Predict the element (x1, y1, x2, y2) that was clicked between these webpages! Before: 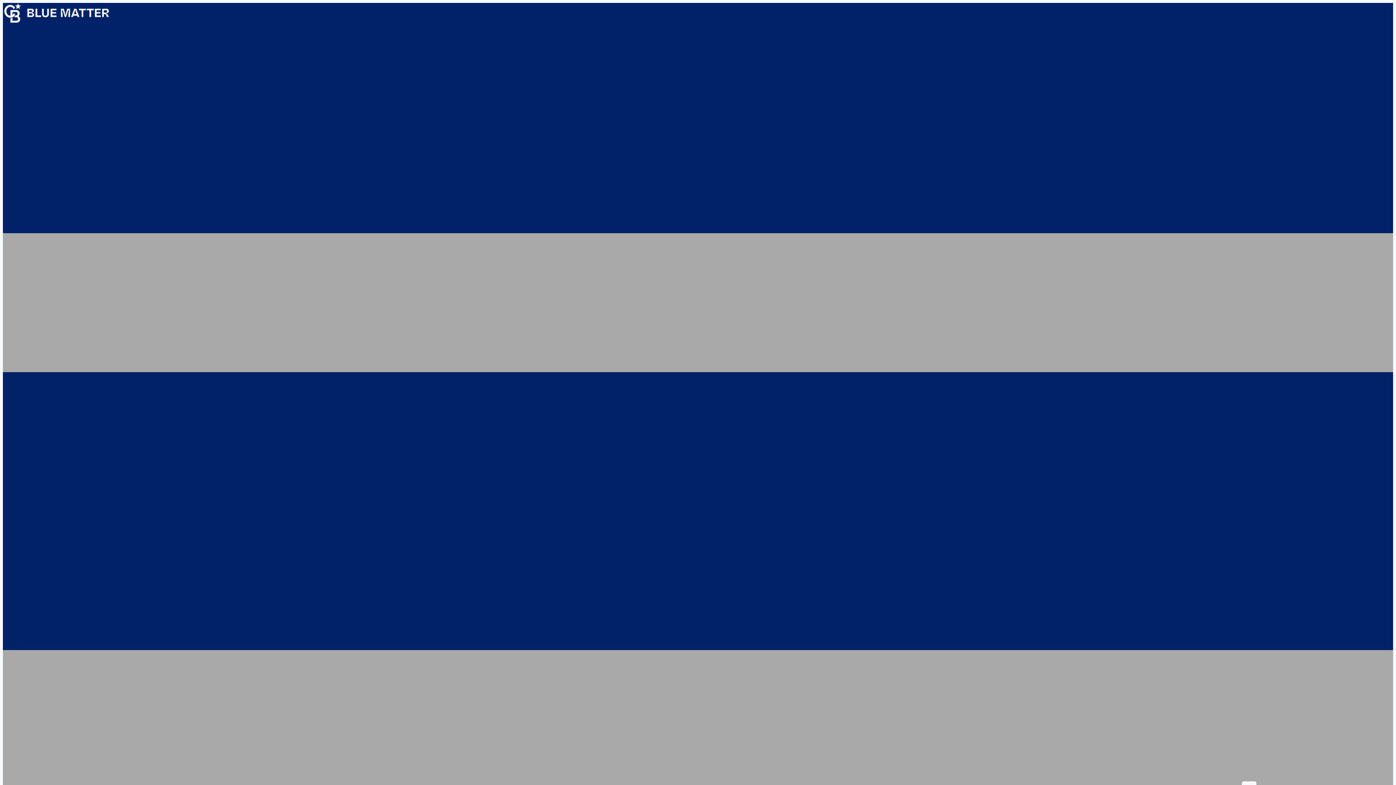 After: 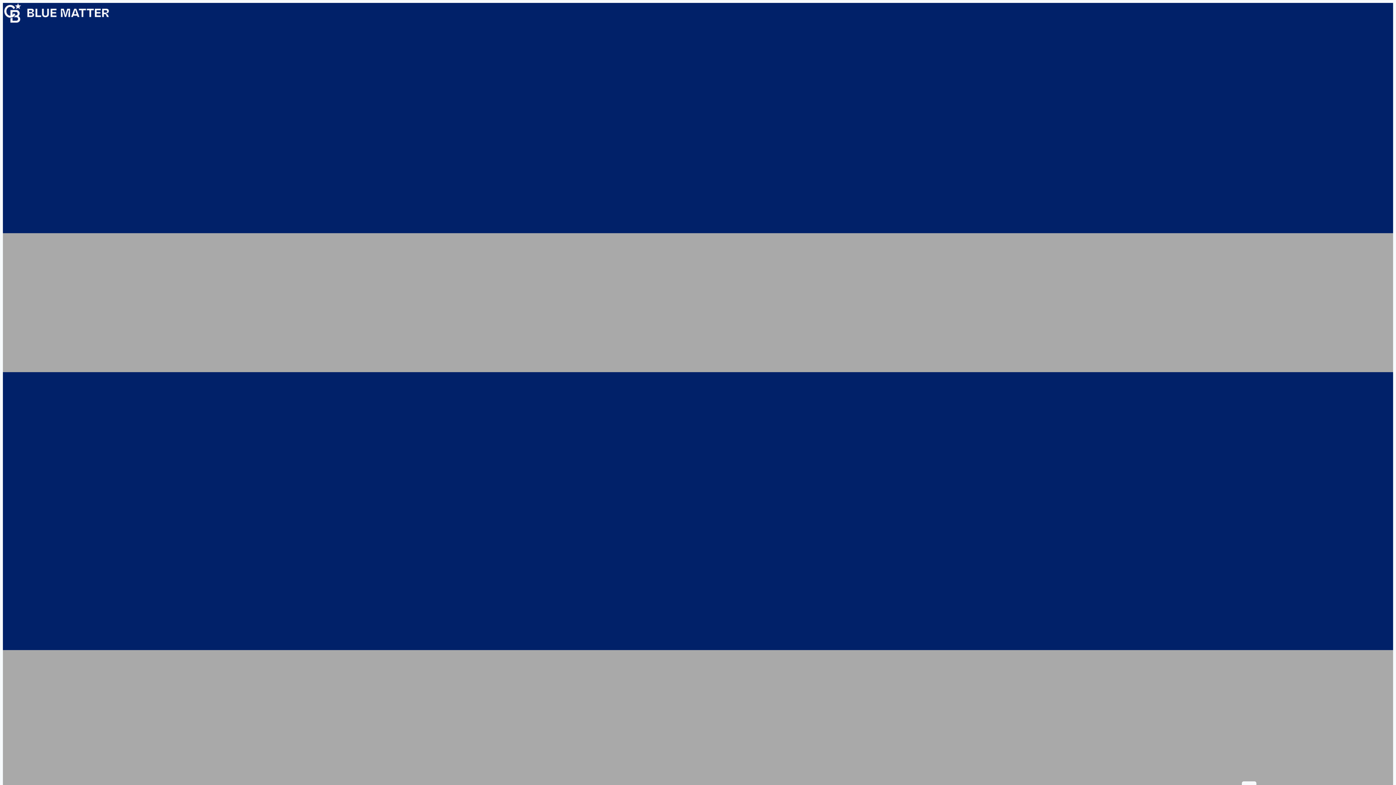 Action: bbox: (2, 19, 110, 24)